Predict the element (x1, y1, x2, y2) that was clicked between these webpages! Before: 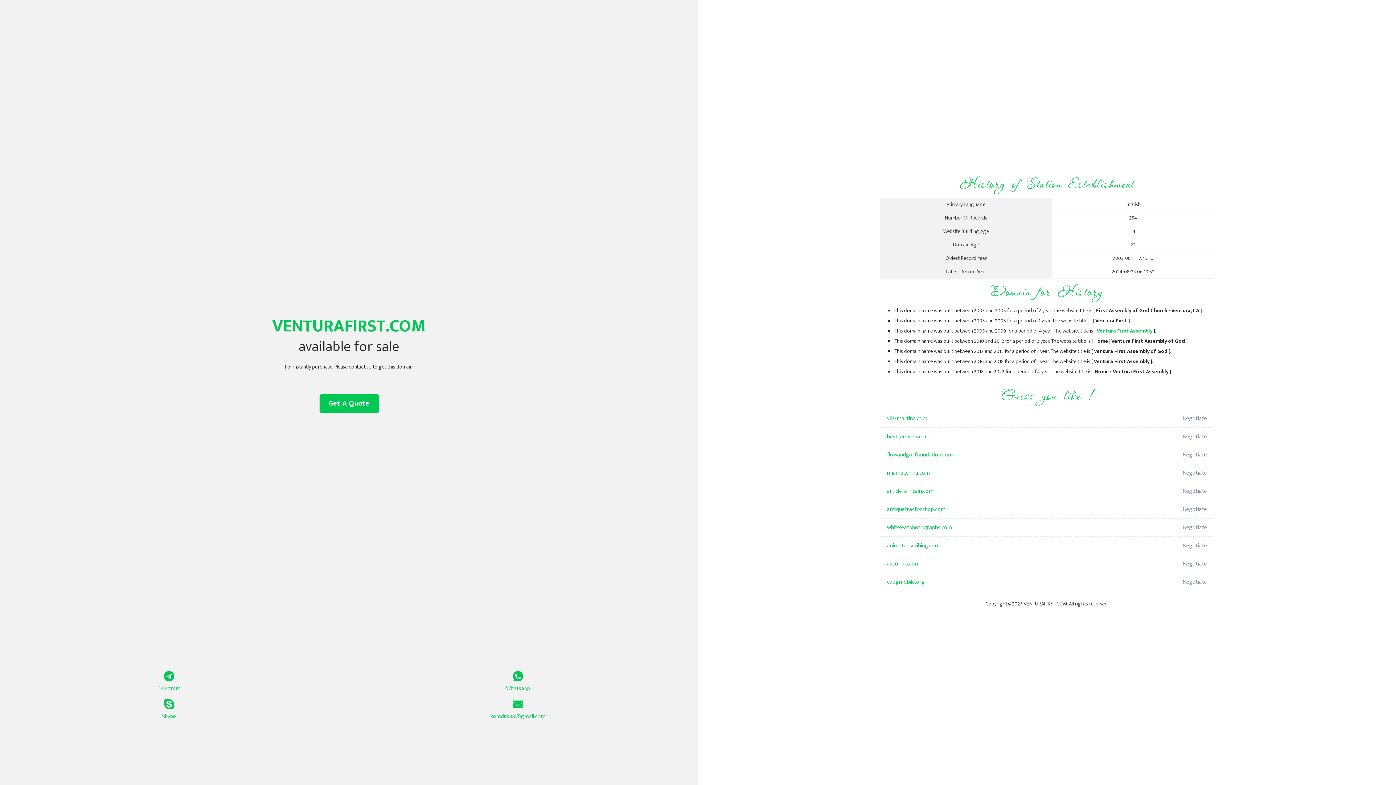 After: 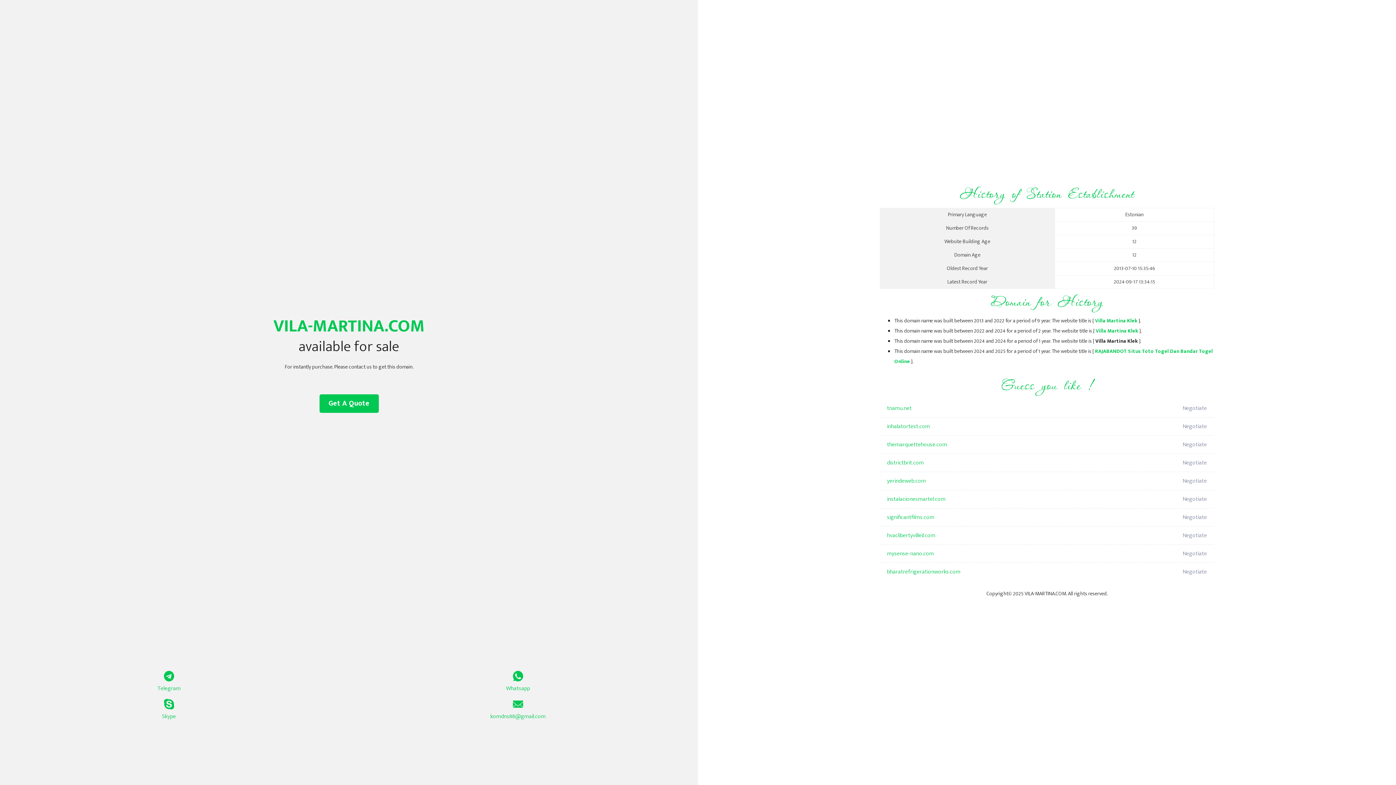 Action: bbox: (887, 409, 1098, 428) label: vila-martina.com